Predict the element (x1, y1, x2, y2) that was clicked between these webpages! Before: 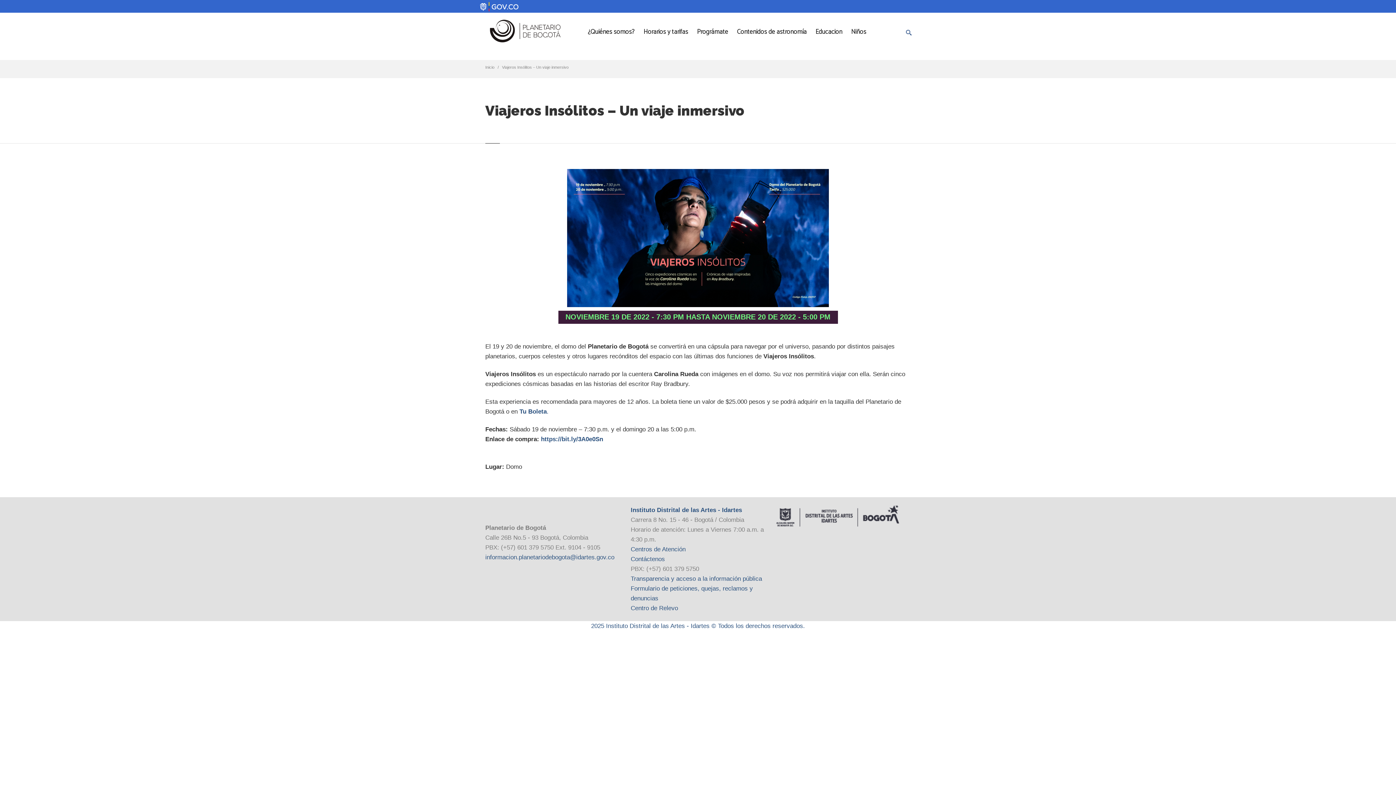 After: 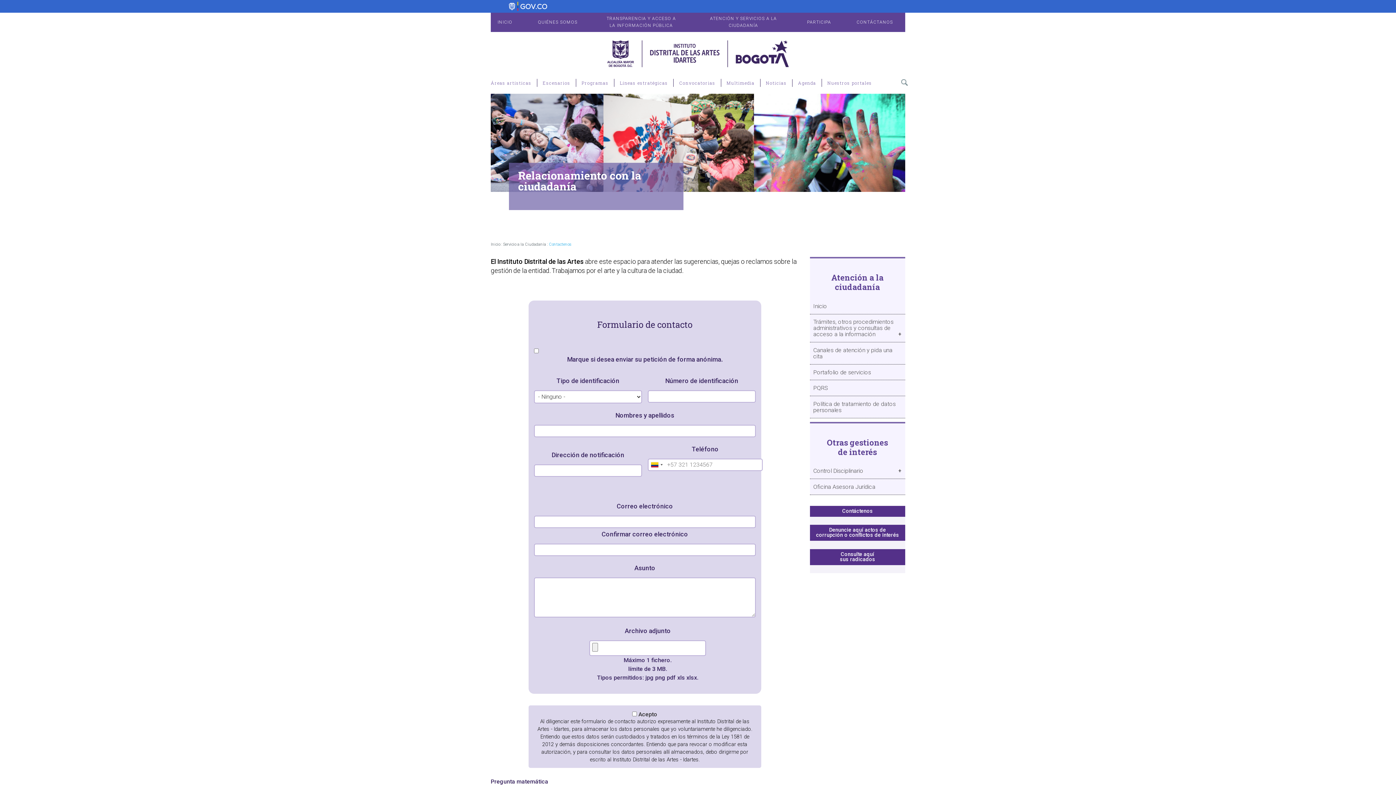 Action: label: Contáctenos bbox: (630, 555, 665, 562)